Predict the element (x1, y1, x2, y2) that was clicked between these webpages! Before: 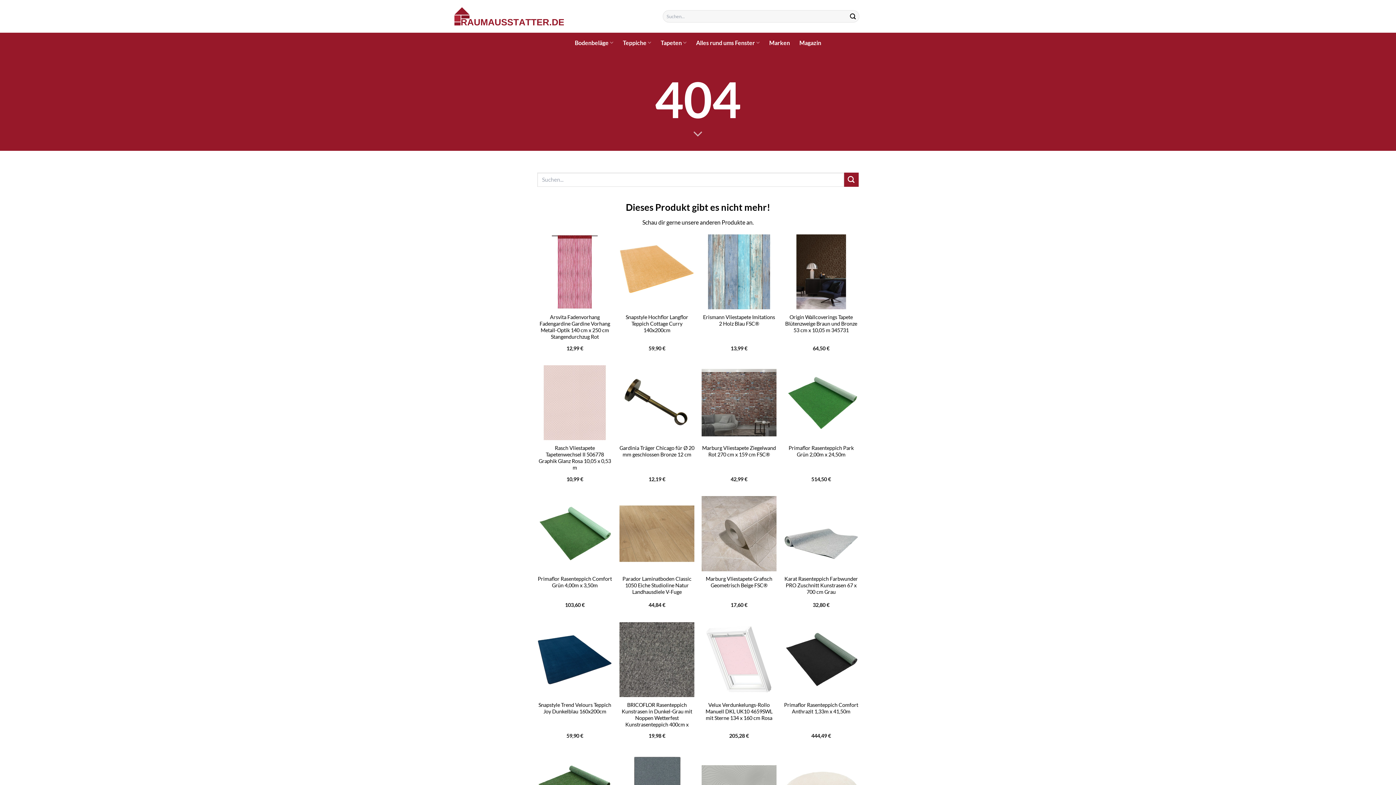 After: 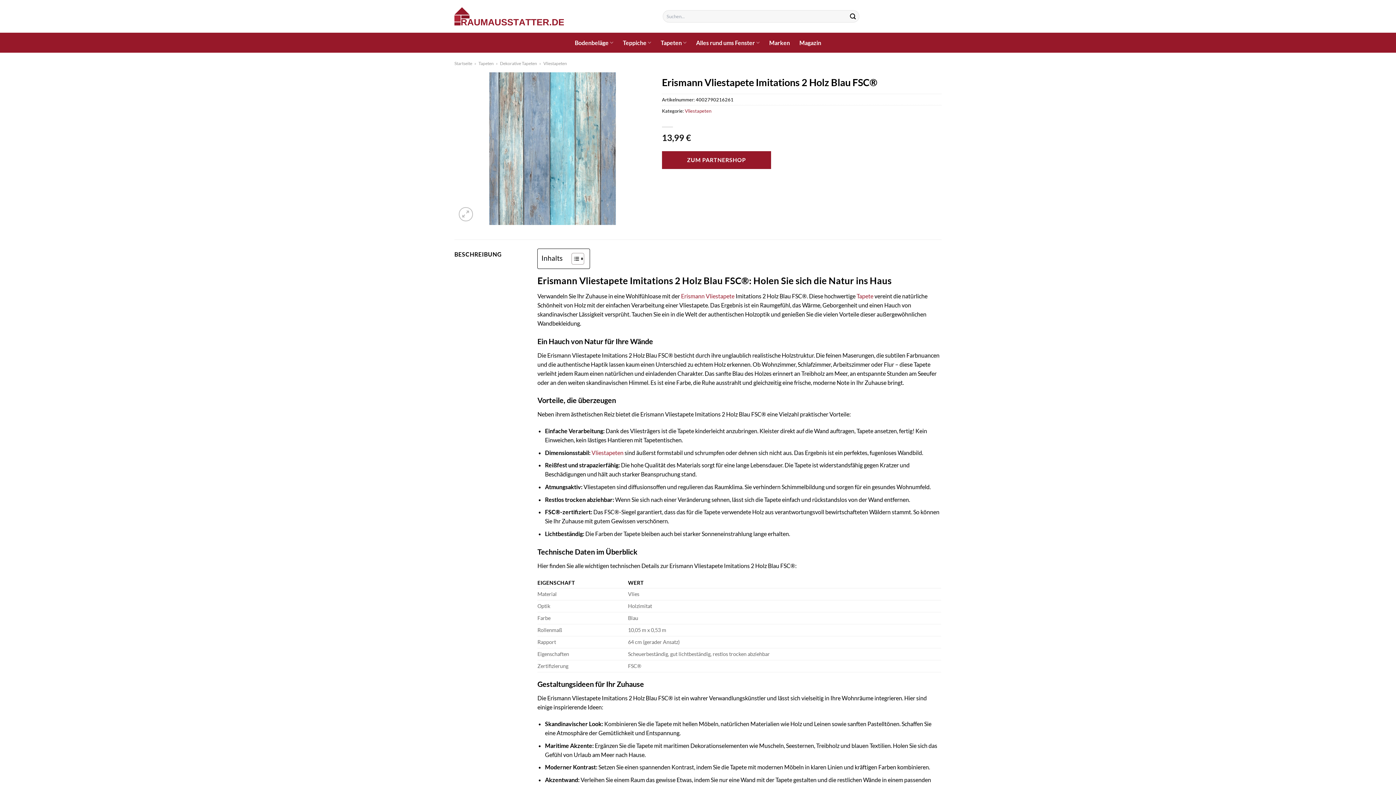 Action: bbox: (701, 314, 776, 327) label: Erismann Vliestapete Imitations 2 Holz Blau FSC®